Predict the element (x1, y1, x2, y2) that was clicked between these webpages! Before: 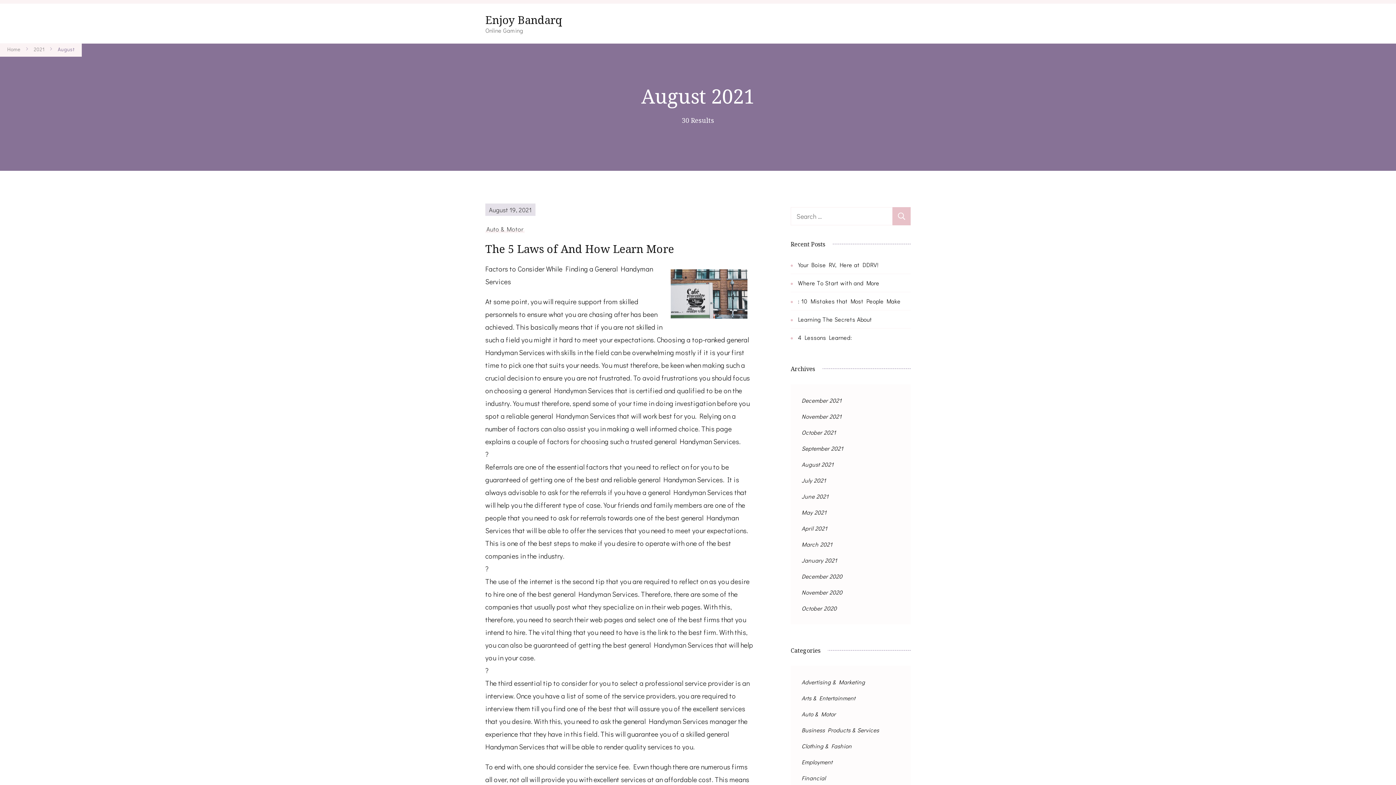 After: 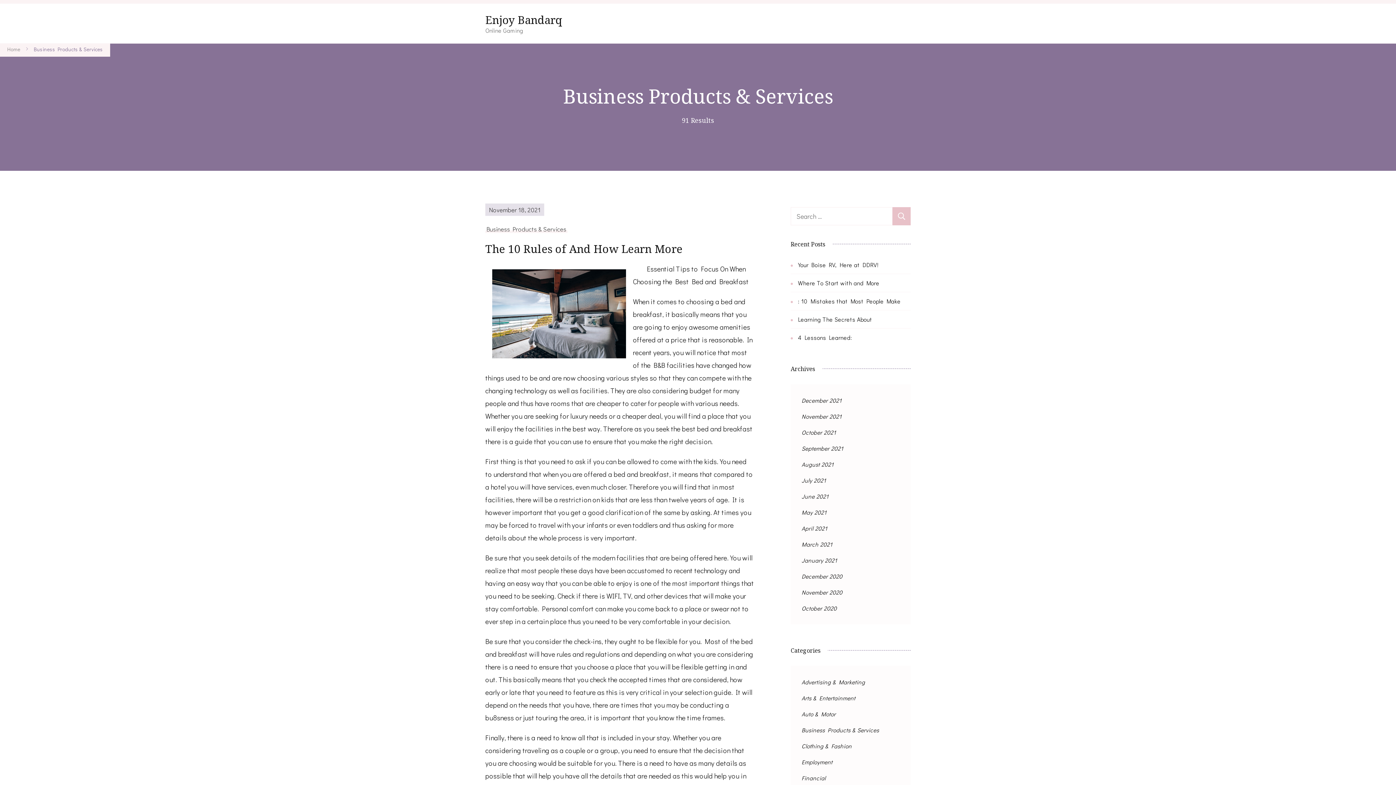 Action: label: Business Products & Services bbox: (801, 726, 879, 734)